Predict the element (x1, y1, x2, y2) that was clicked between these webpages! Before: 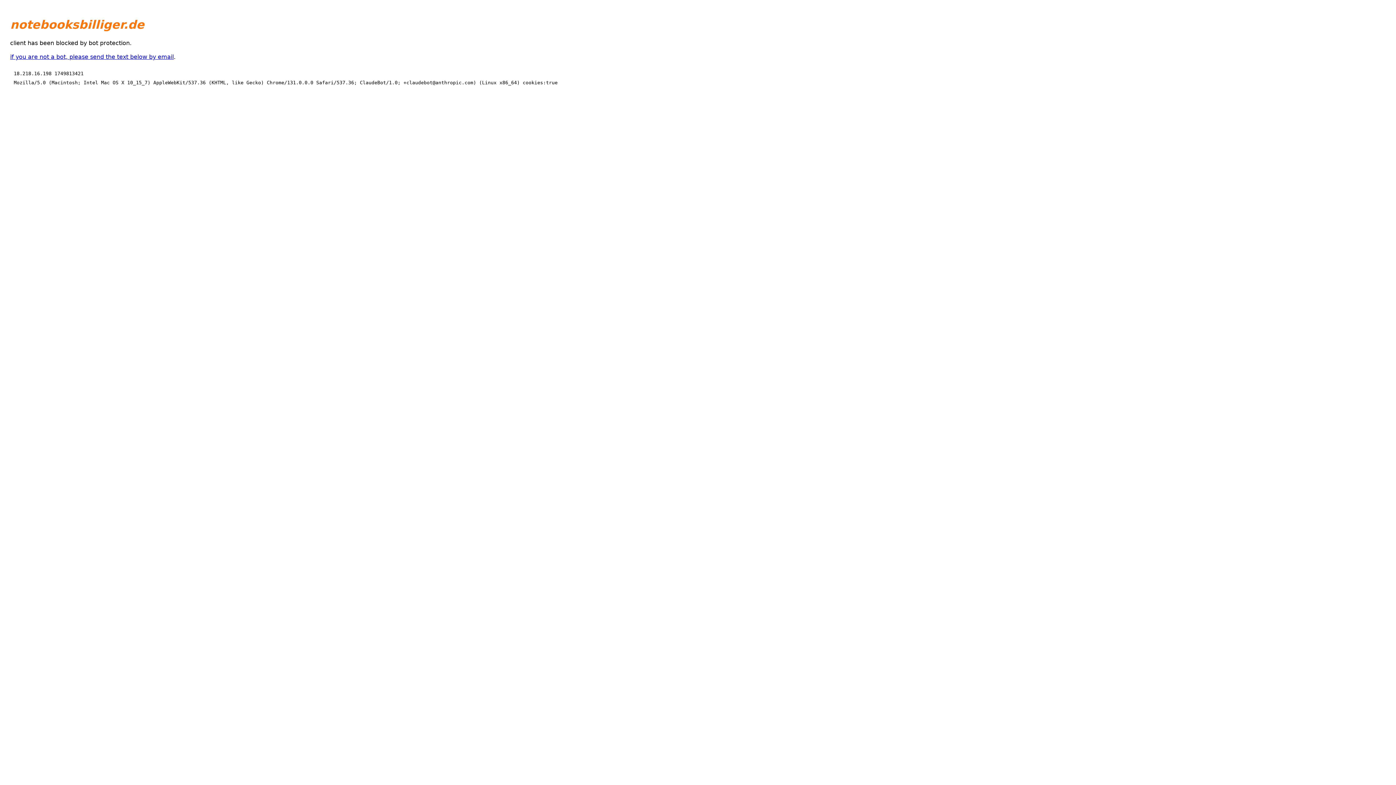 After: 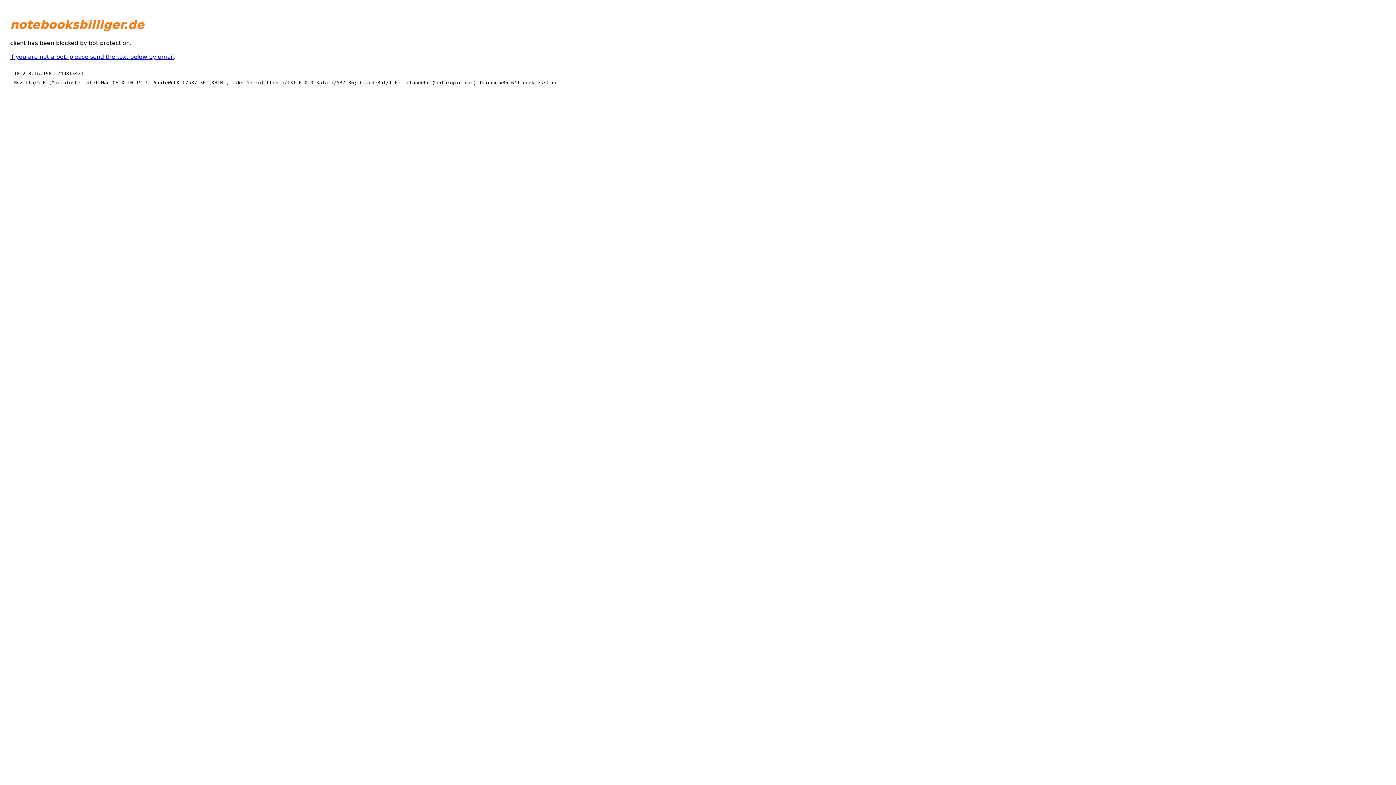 Action: bbox: (10, 53, 173, 60) label: if you are not a bot, please send the text below by email